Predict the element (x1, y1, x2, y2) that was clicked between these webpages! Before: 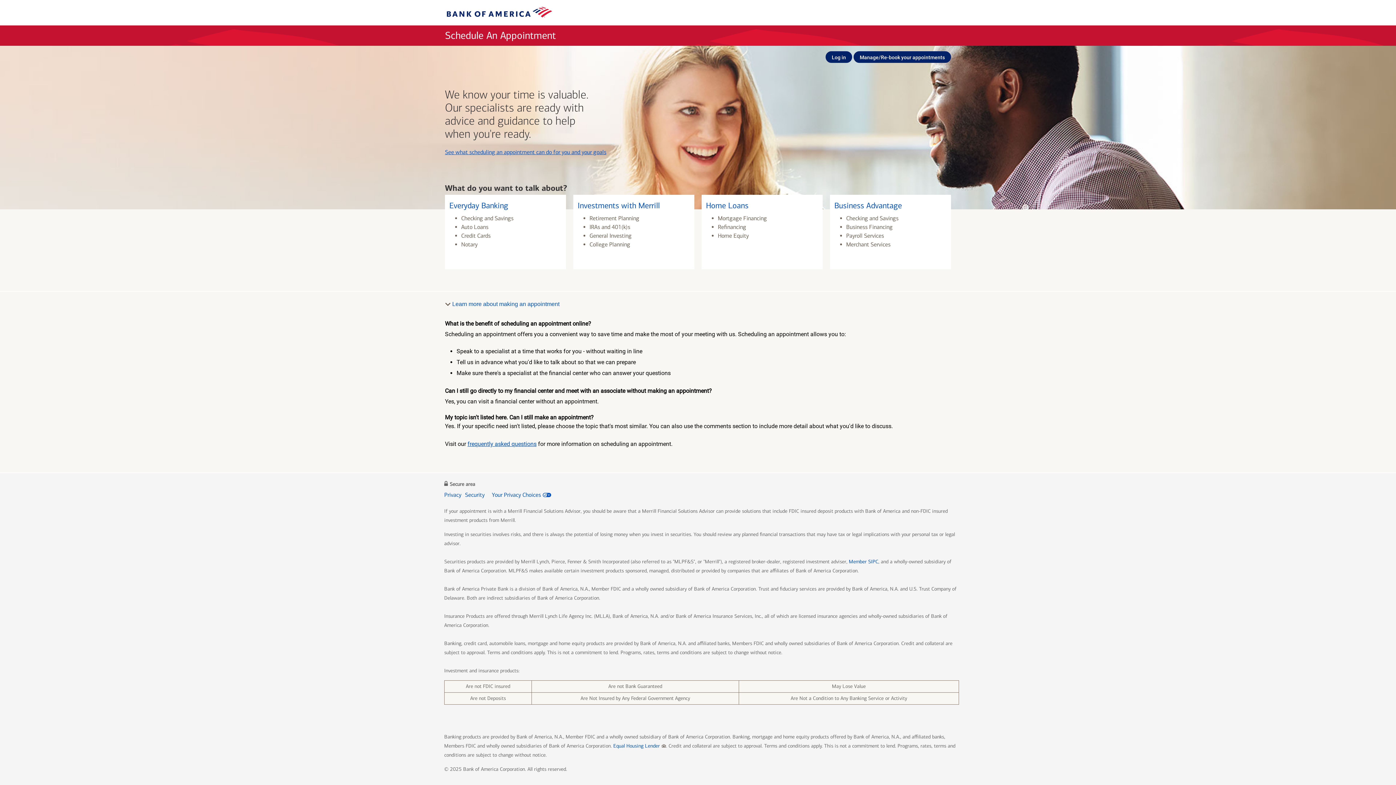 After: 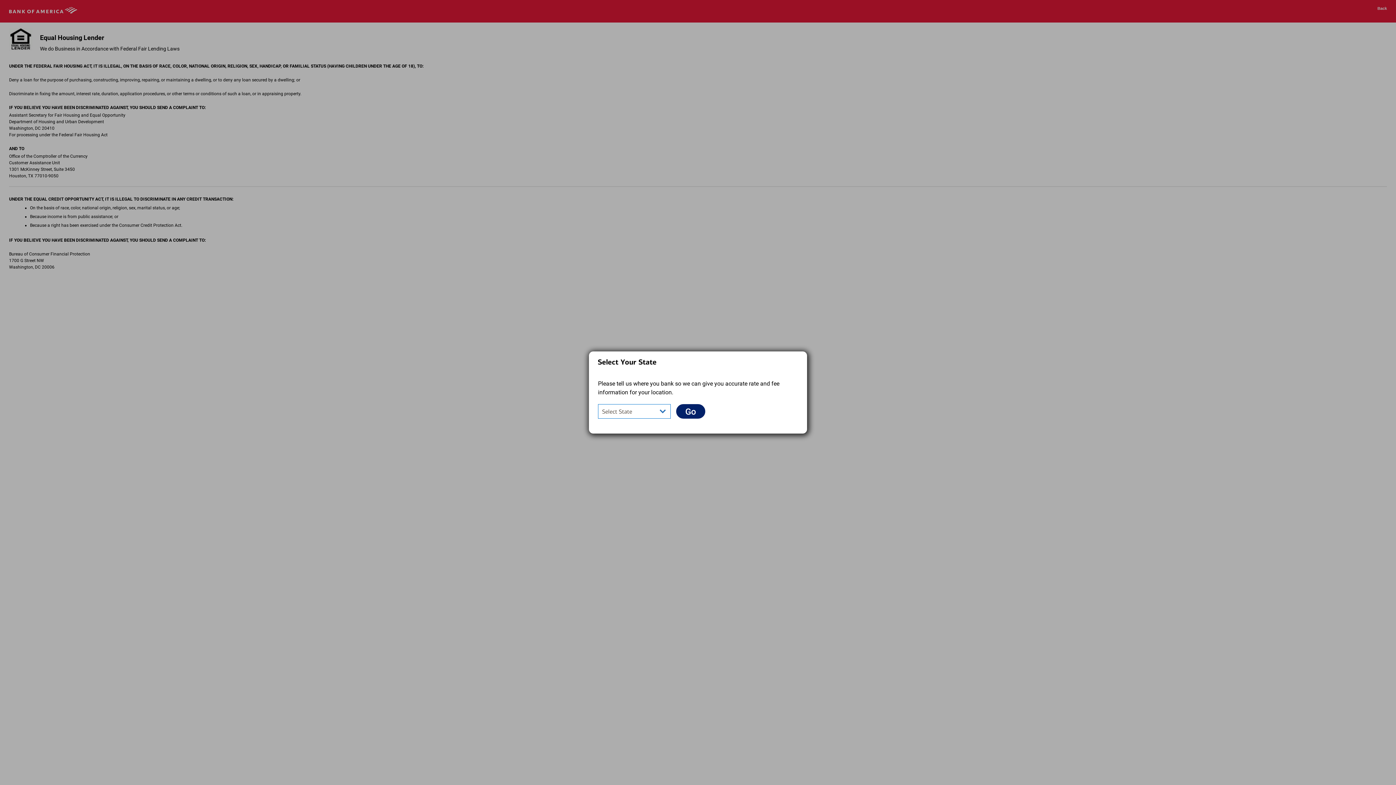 Action: bbox: (613, 743, 661, 749) label: Equal Housing Lender 